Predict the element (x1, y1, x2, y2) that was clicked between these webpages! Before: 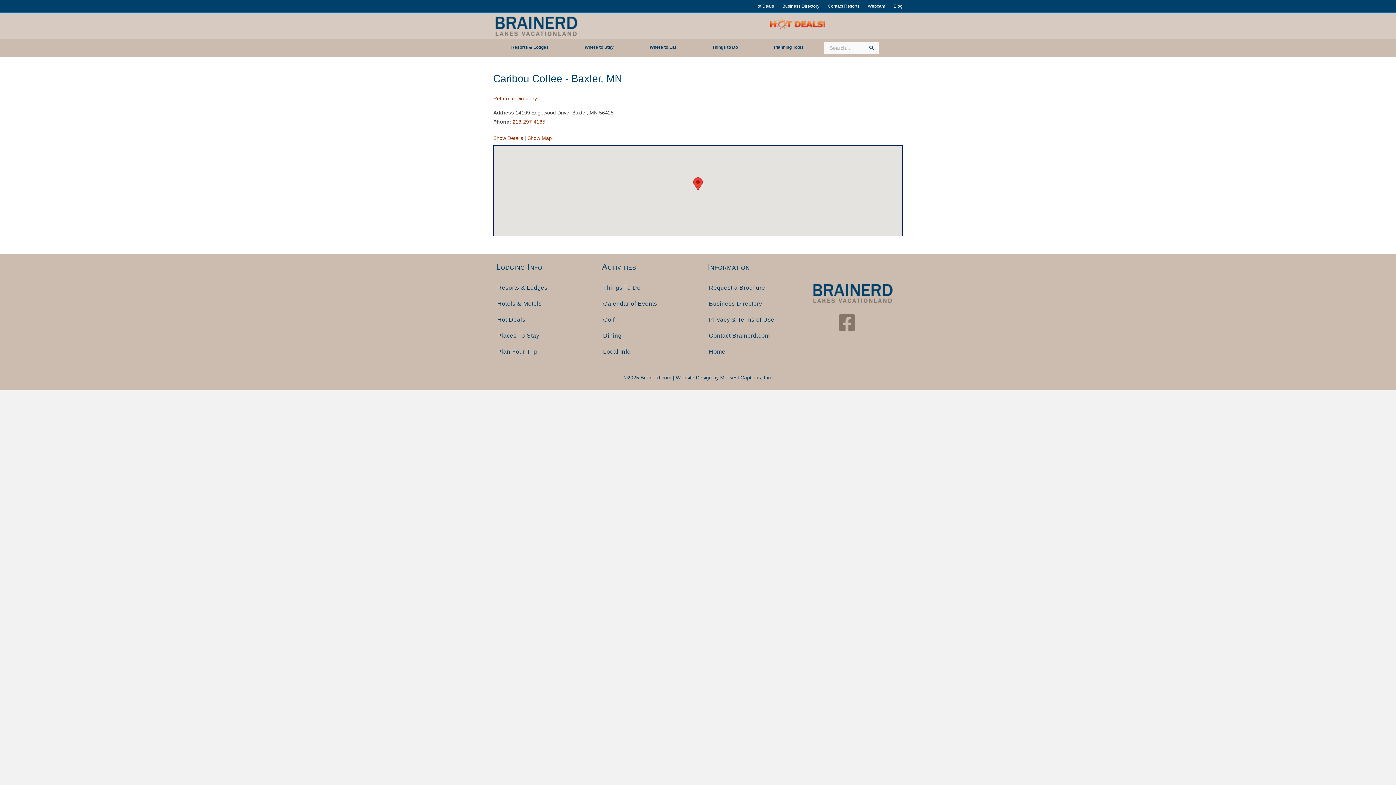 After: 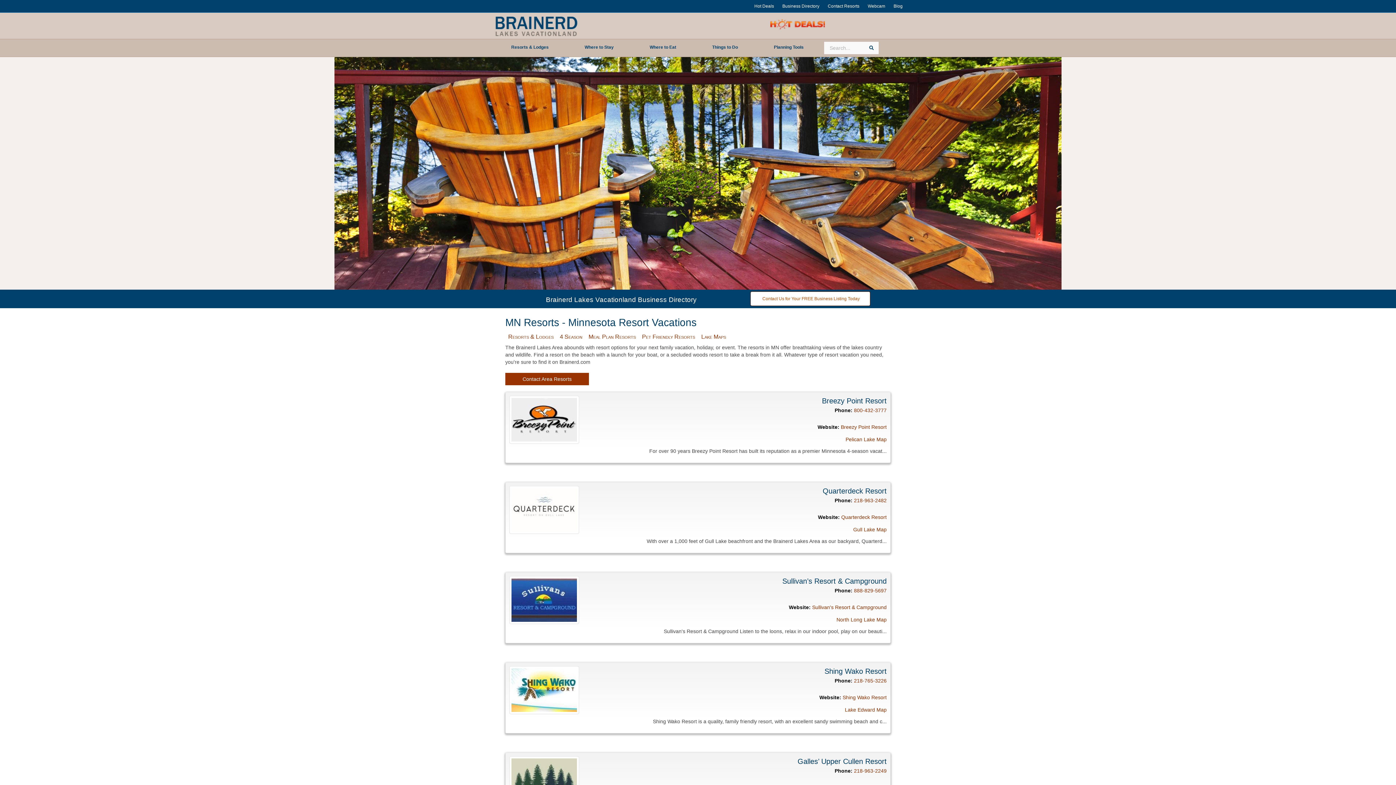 Action: label: Resorts & Lodges bbox: (493, 279, 585, 295)